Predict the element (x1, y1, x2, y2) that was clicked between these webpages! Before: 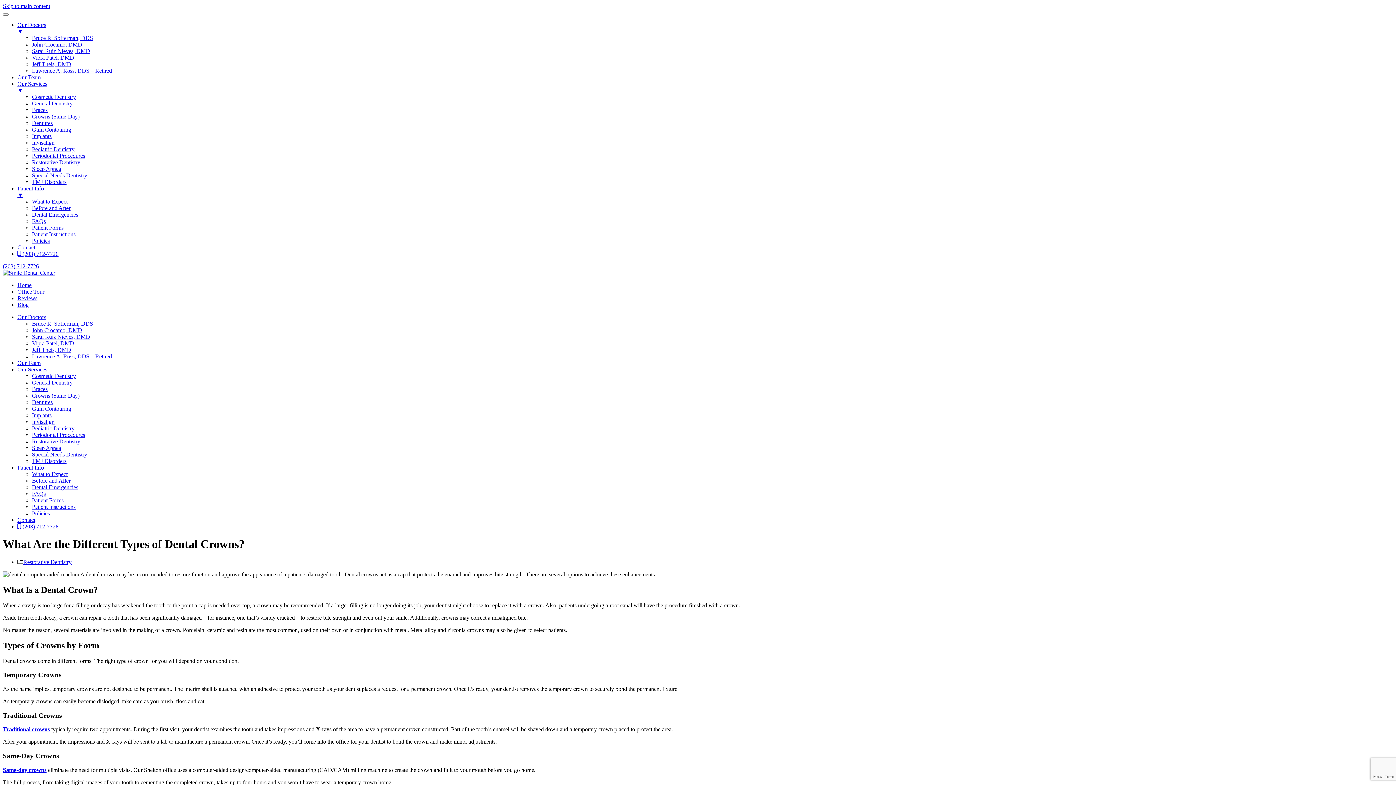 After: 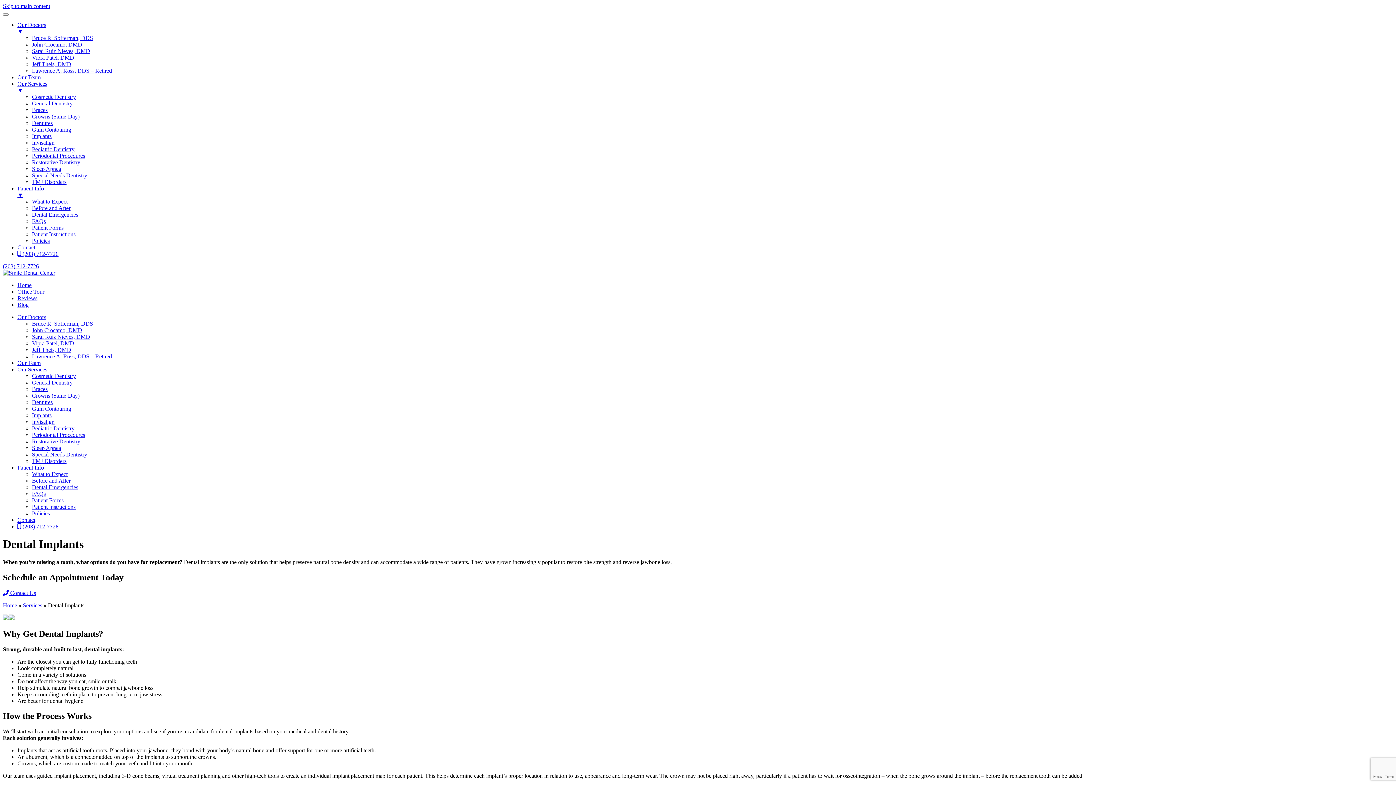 Action: label: Implants bbox: (32, 412, 51, 418)